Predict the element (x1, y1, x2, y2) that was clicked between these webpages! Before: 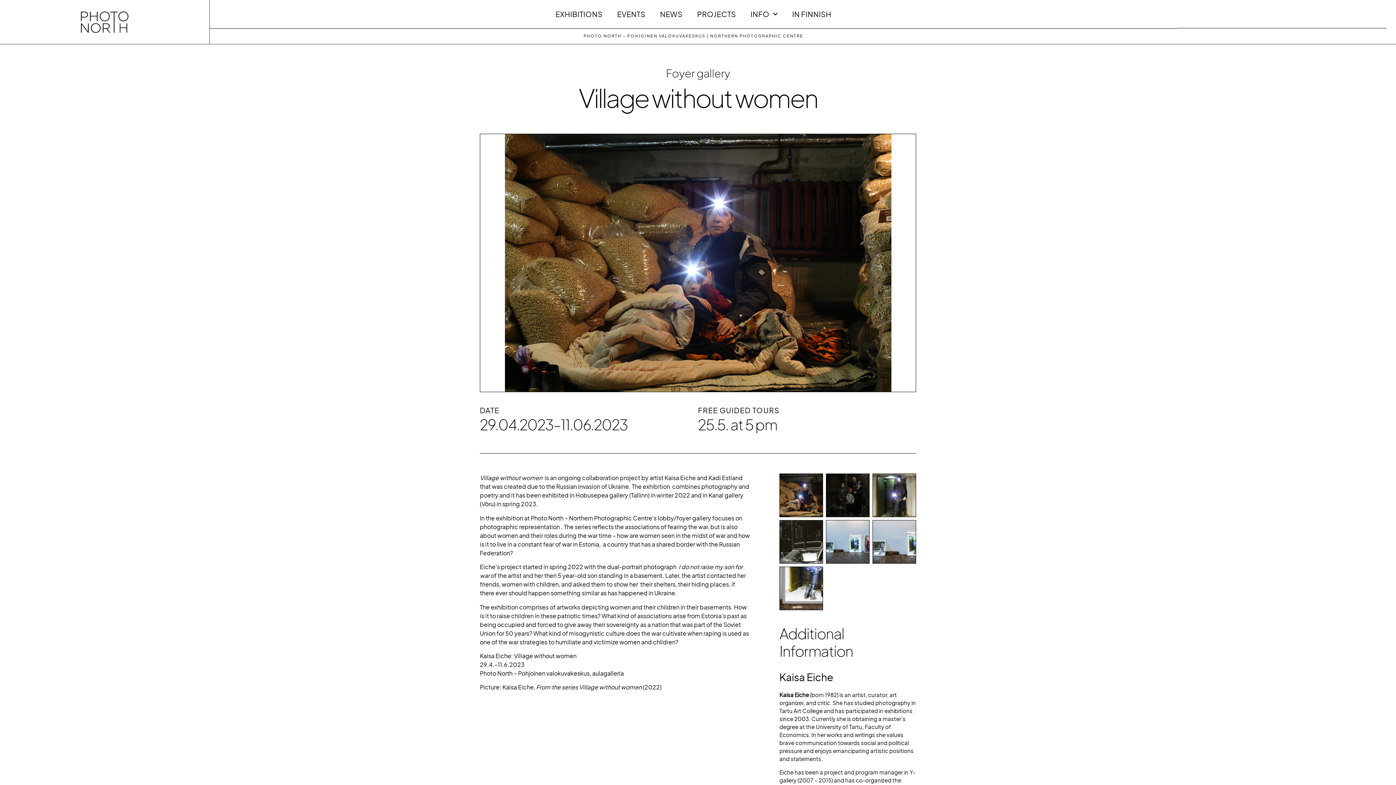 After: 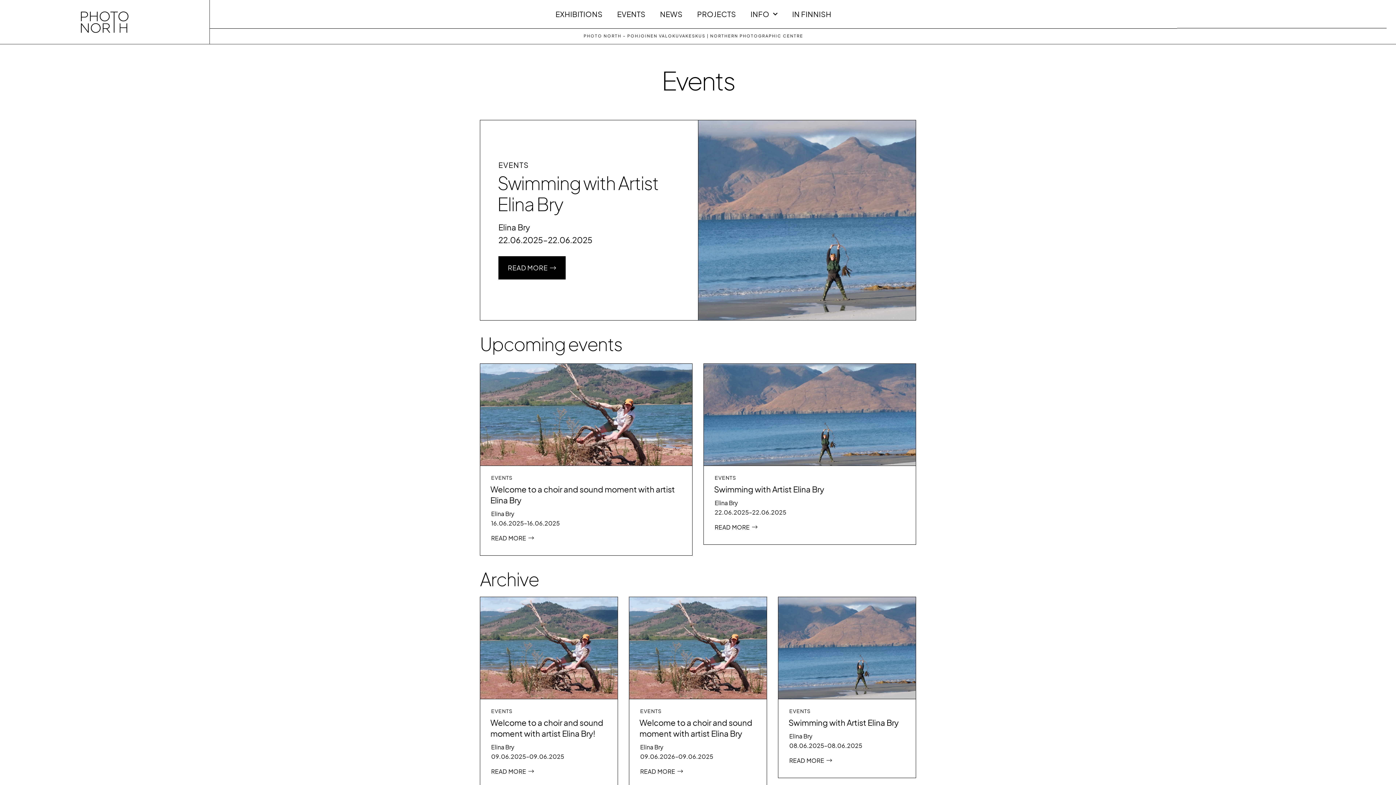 Action: label: EVENTS bbox: (610, 10, 652, 17)